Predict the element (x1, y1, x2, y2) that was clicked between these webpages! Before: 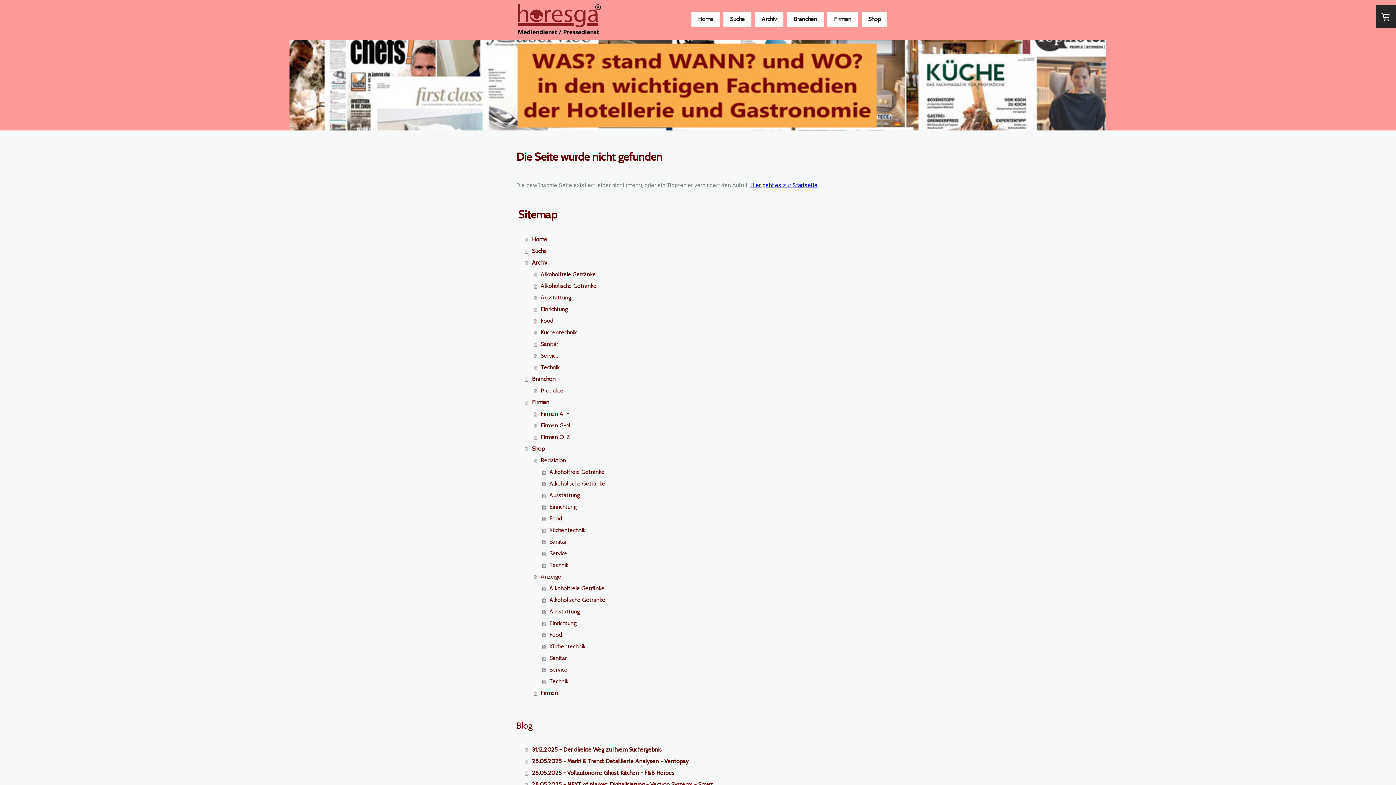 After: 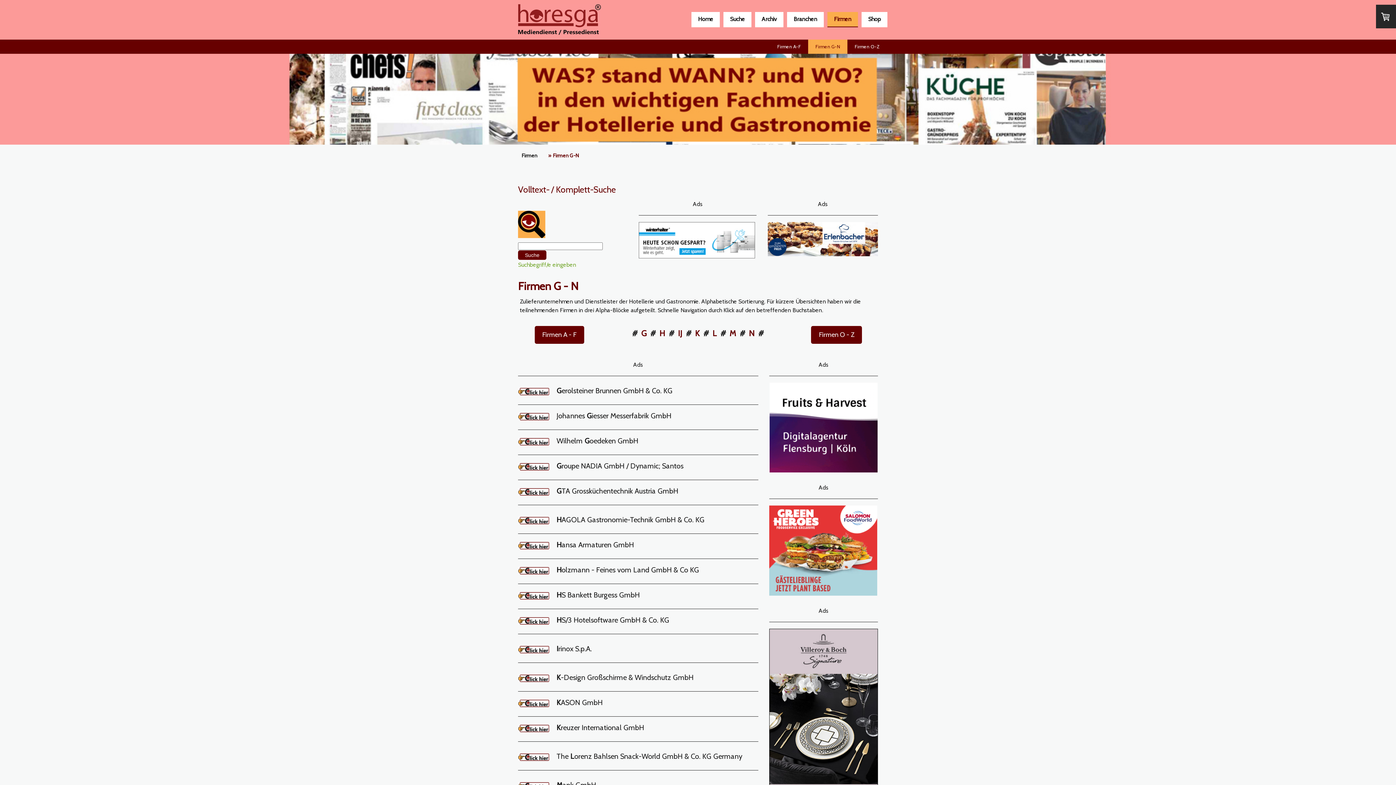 Action: bbox: (533, 419, 880, 431) label: Firmen G-N